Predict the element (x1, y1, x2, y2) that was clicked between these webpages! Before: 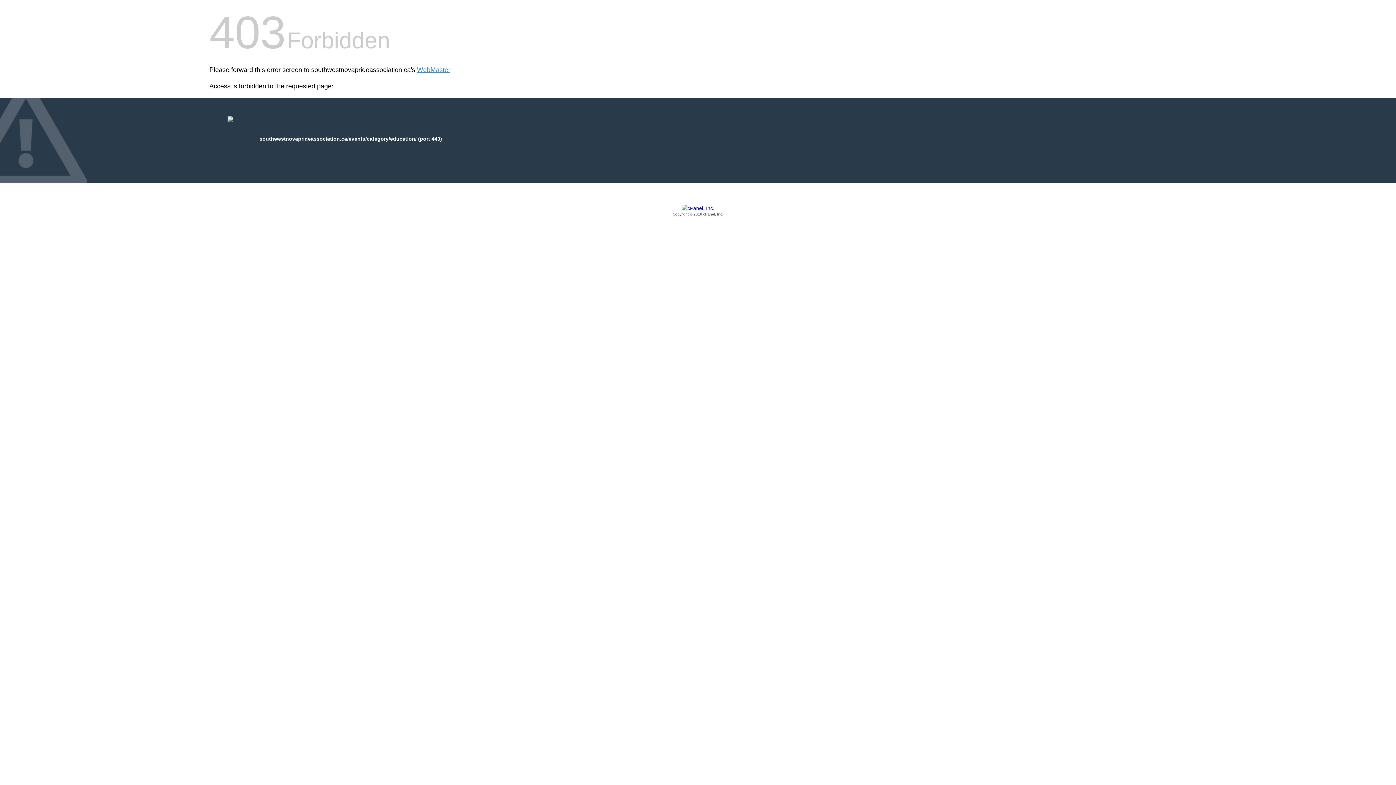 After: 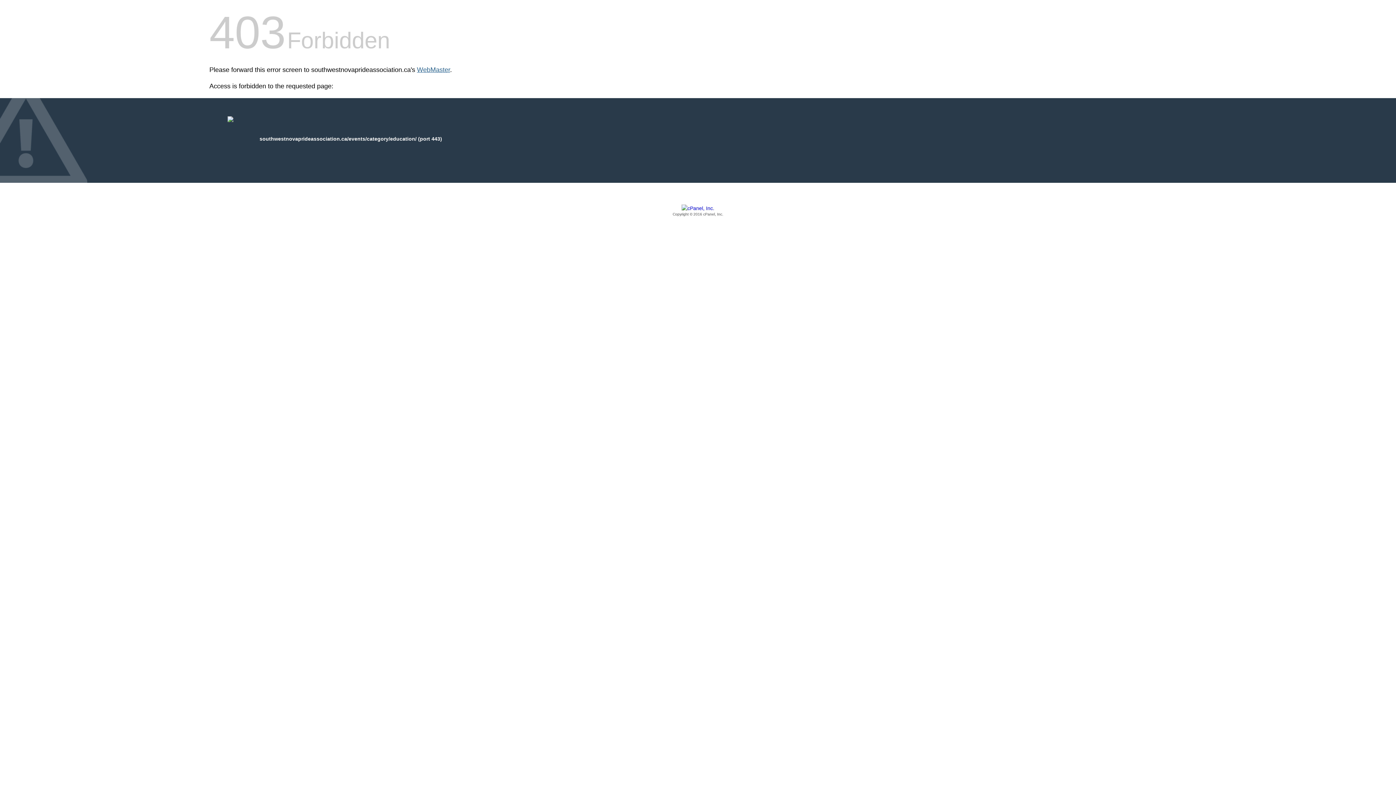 Action: label: WebMaster bbox: (417, 66, 450, 73)